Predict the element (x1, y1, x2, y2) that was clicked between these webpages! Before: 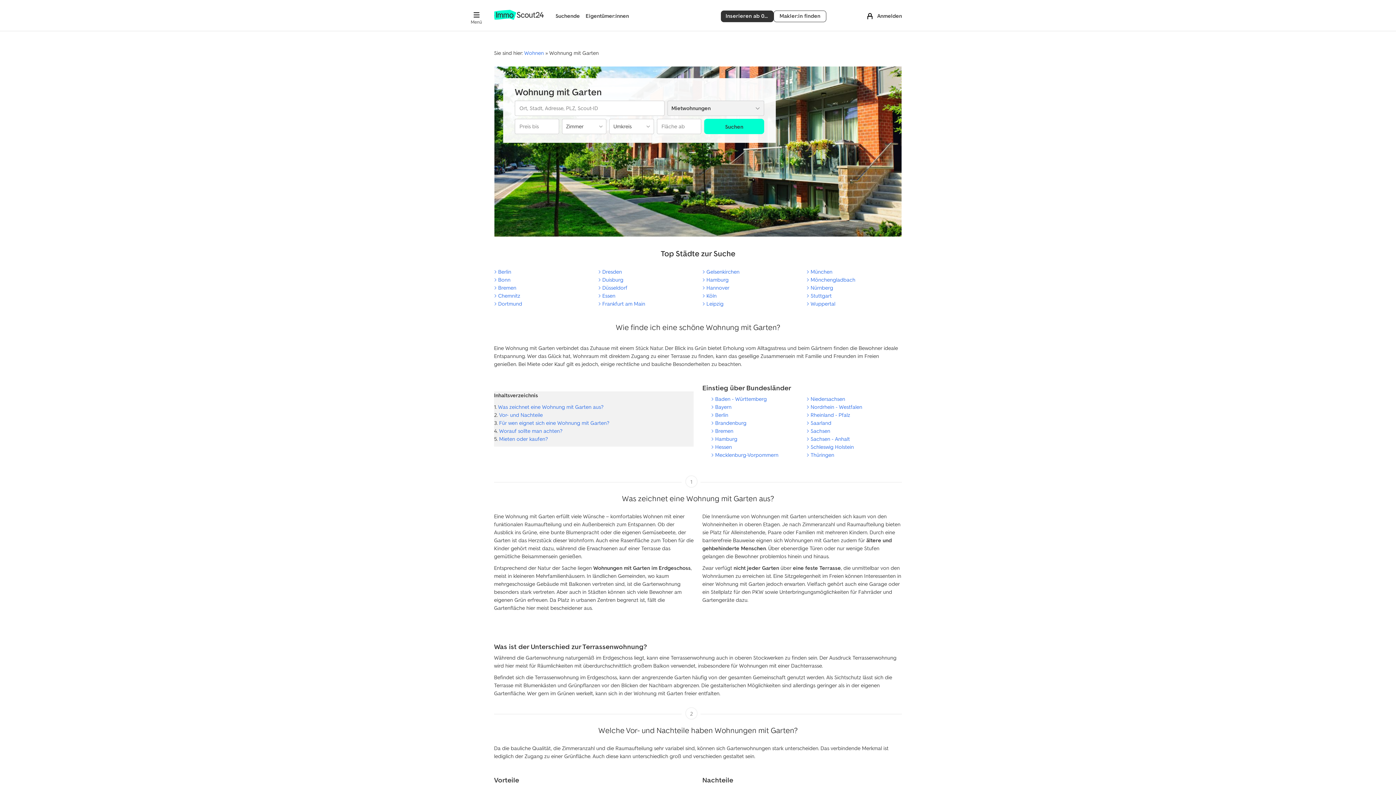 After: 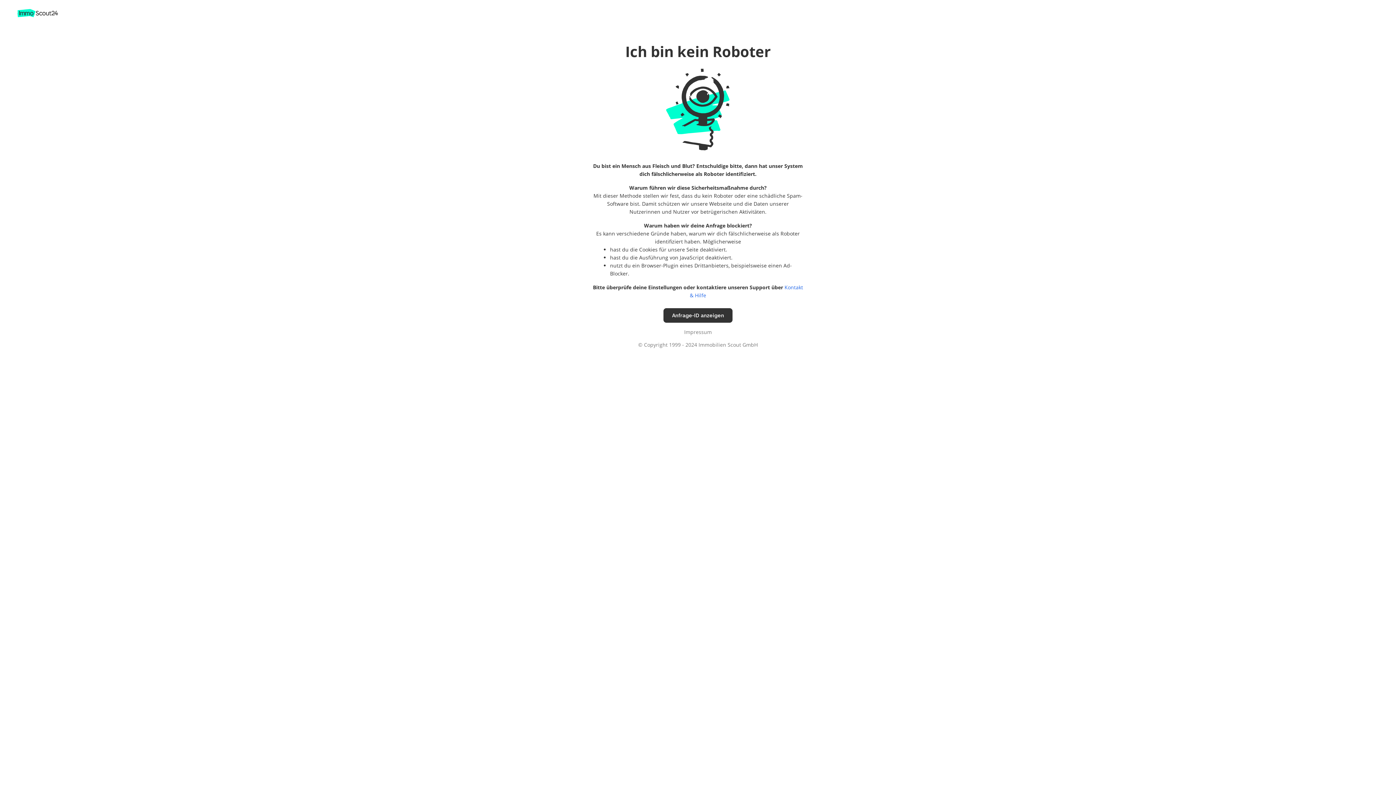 Action: label: Berlin bbox: (494, 268, 511, 276)